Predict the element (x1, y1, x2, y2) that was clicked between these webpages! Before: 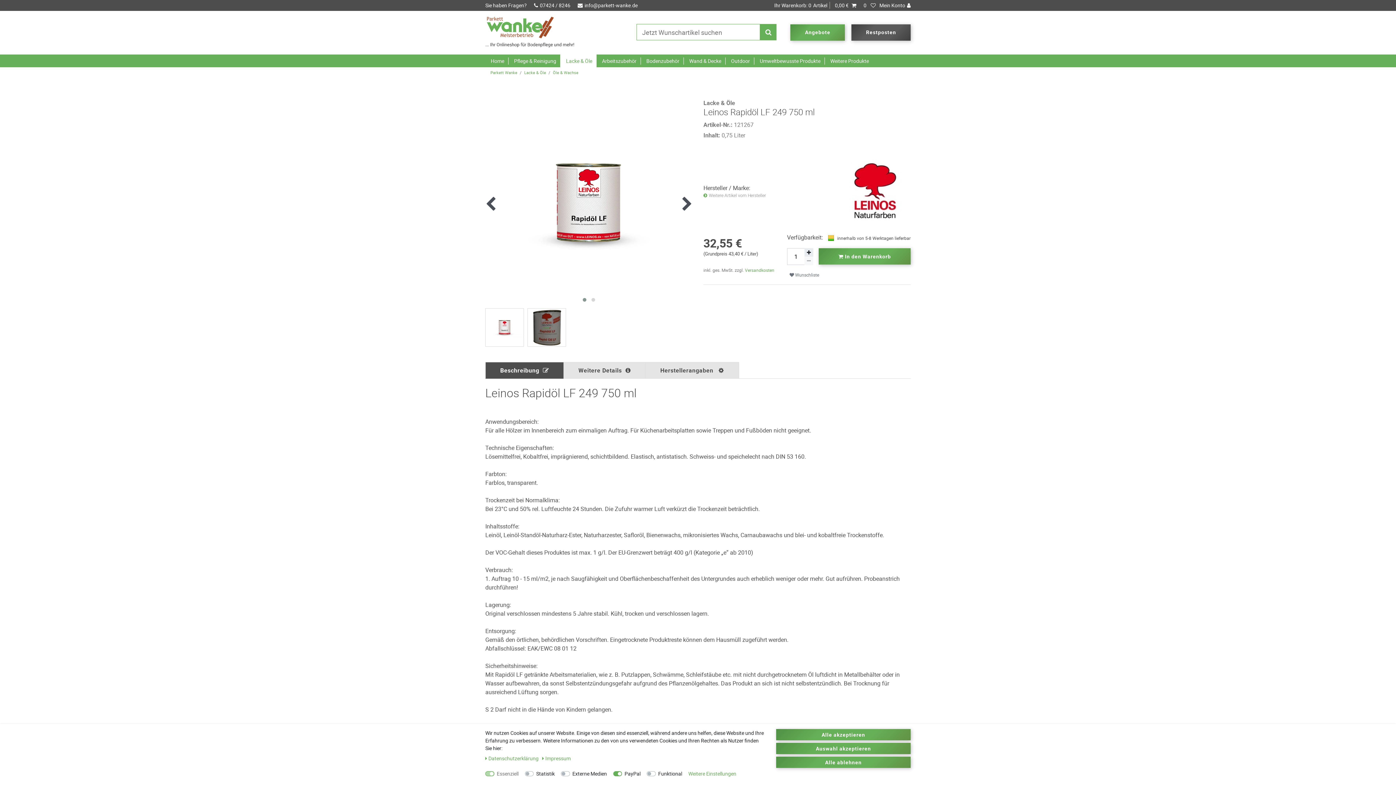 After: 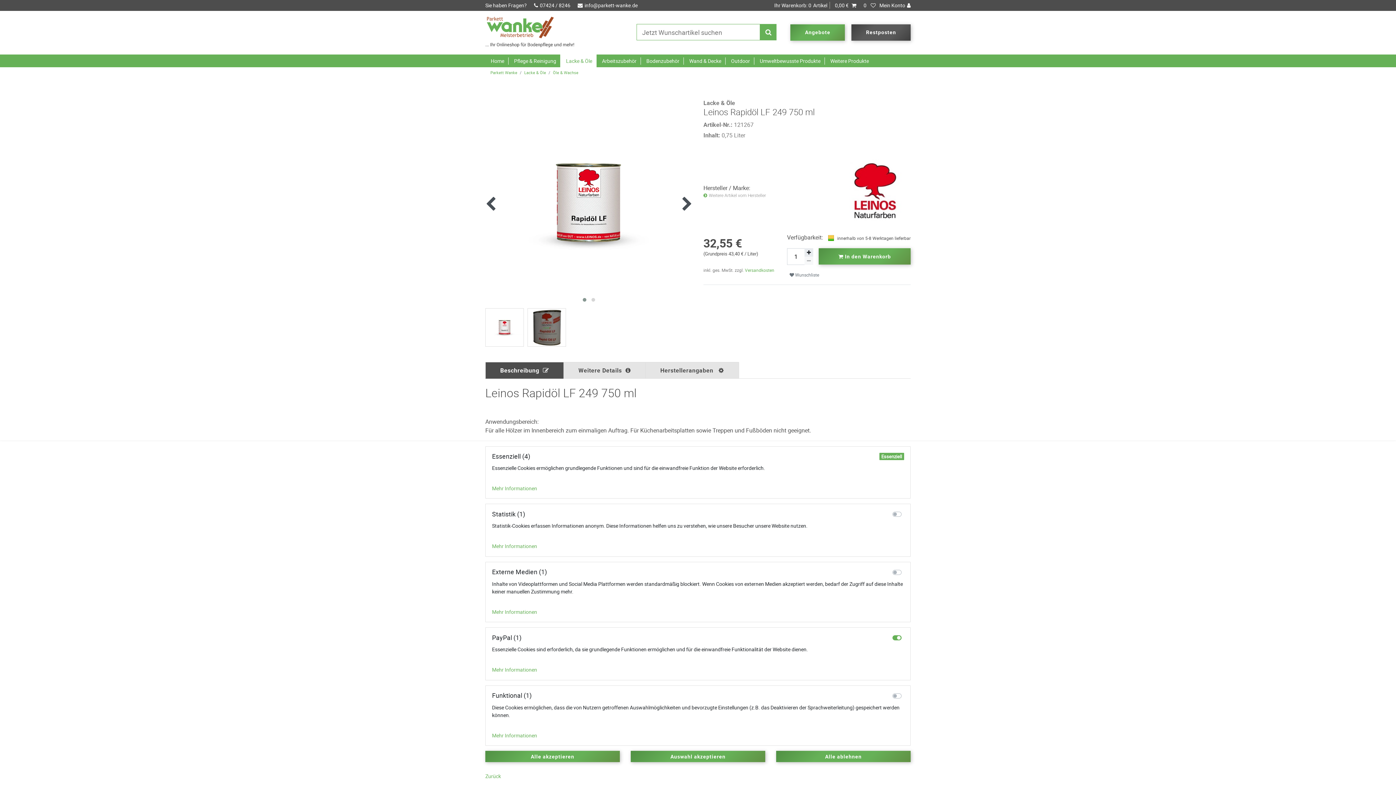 Action: label: Weitere Einstellungen bbox: (688, 770, 736, 777)